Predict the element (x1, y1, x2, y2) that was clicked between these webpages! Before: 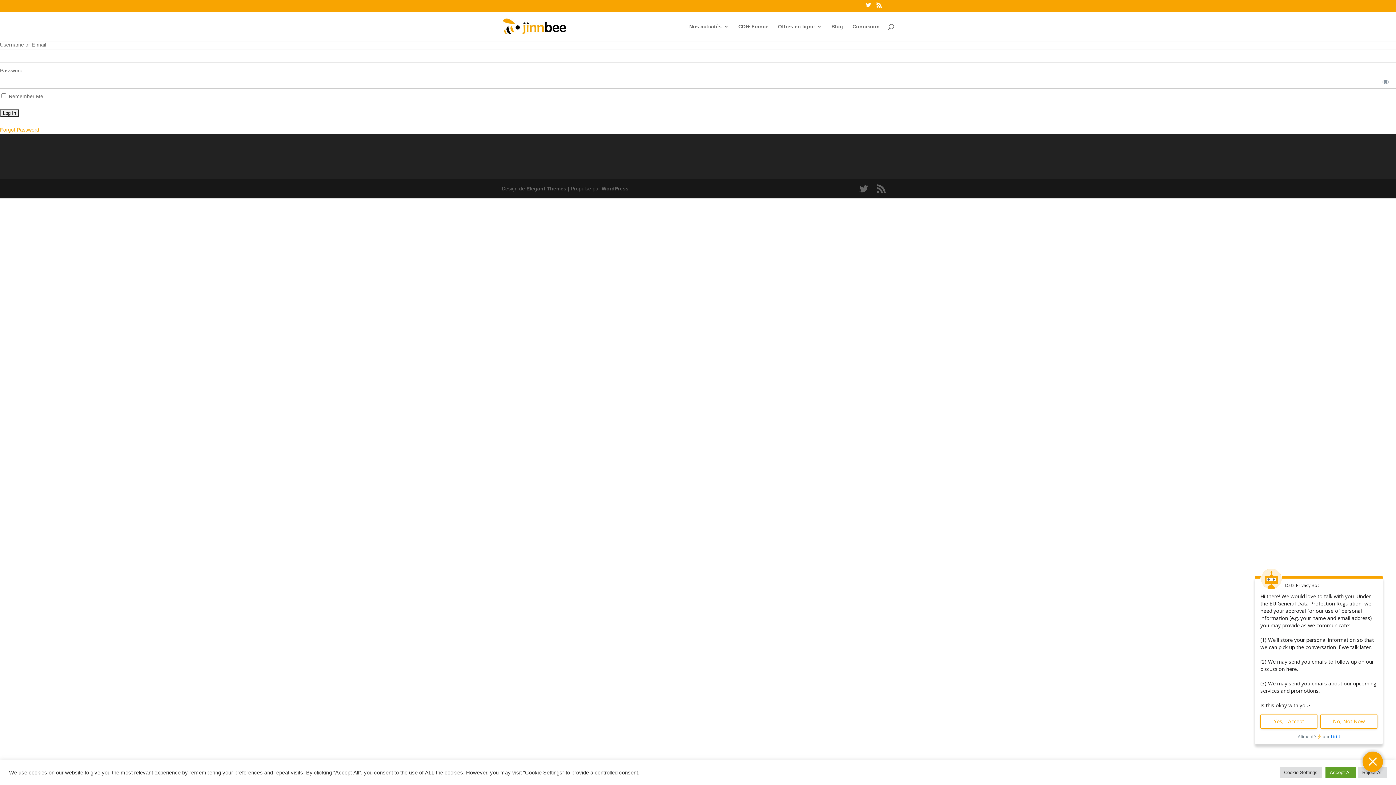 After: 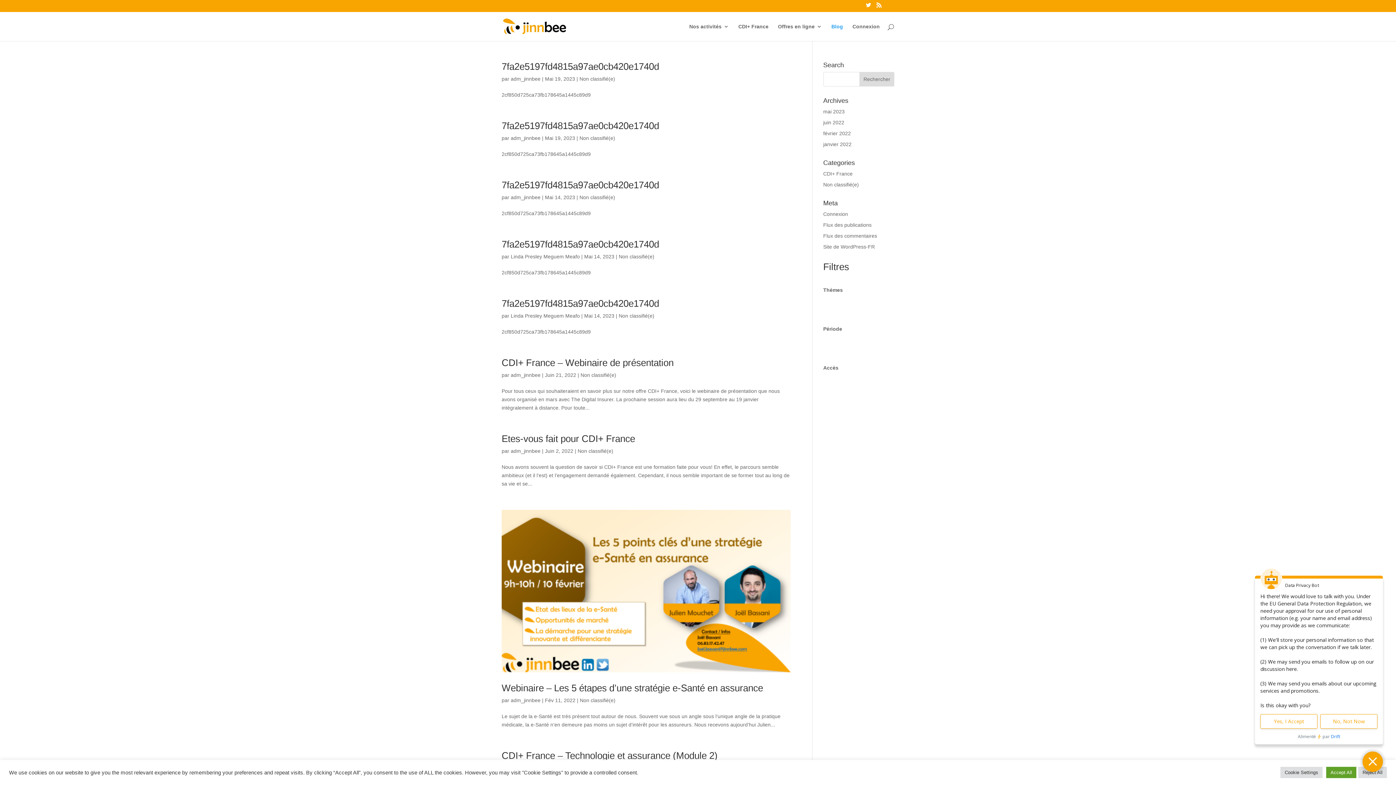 Action: label: Blog bbox: (831, 23, 843, 40)